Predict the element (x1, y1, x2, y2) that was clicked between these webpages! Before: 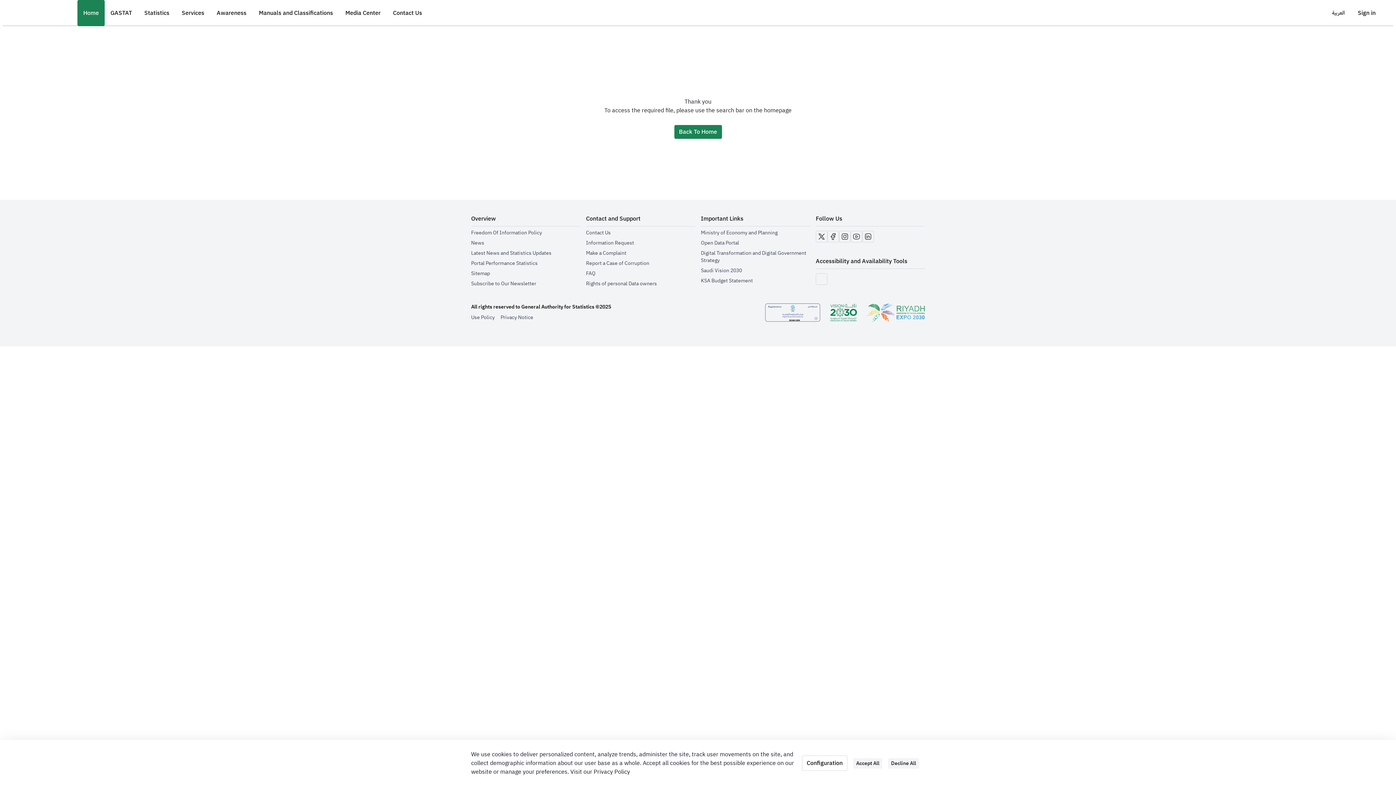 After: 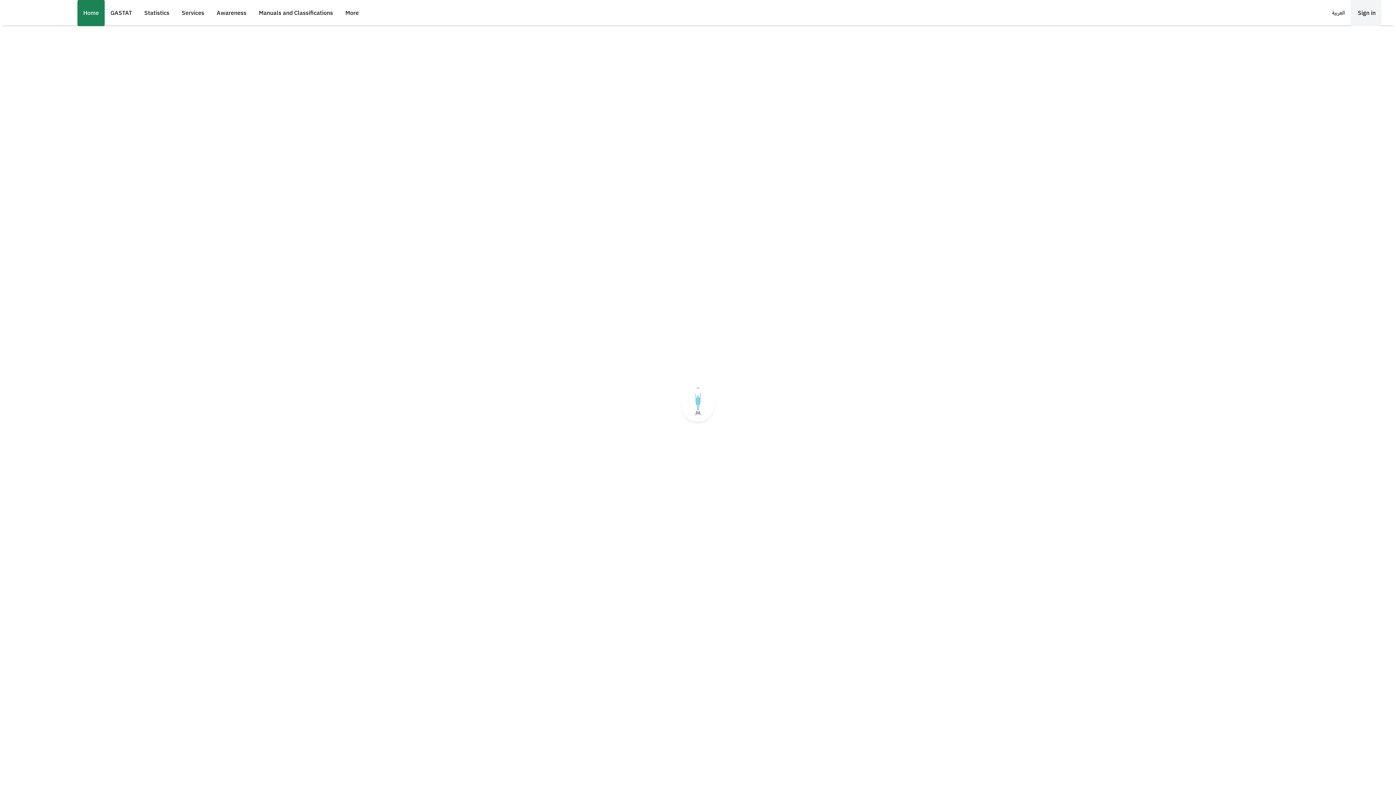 Action: label: Sign in bbox: (1350, 0, 1381, 26)